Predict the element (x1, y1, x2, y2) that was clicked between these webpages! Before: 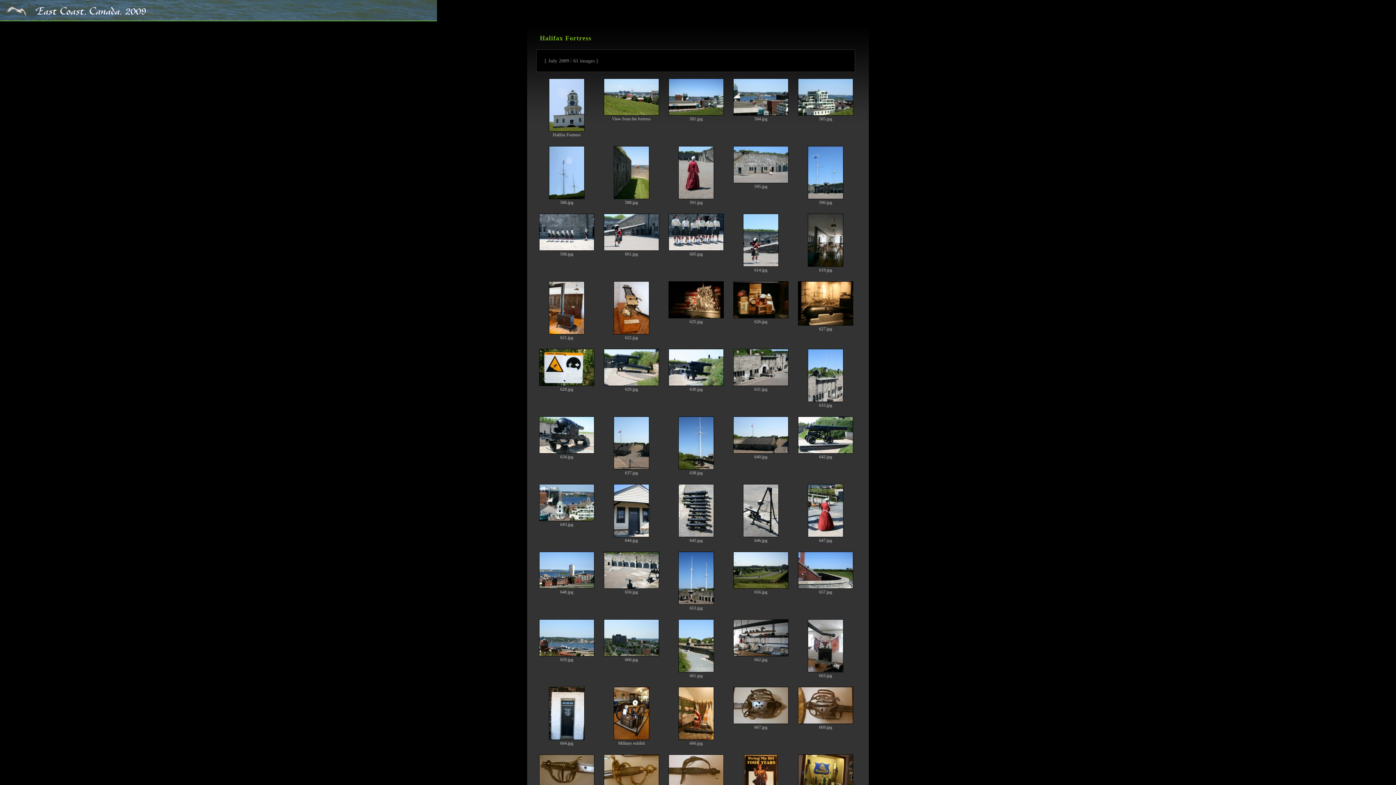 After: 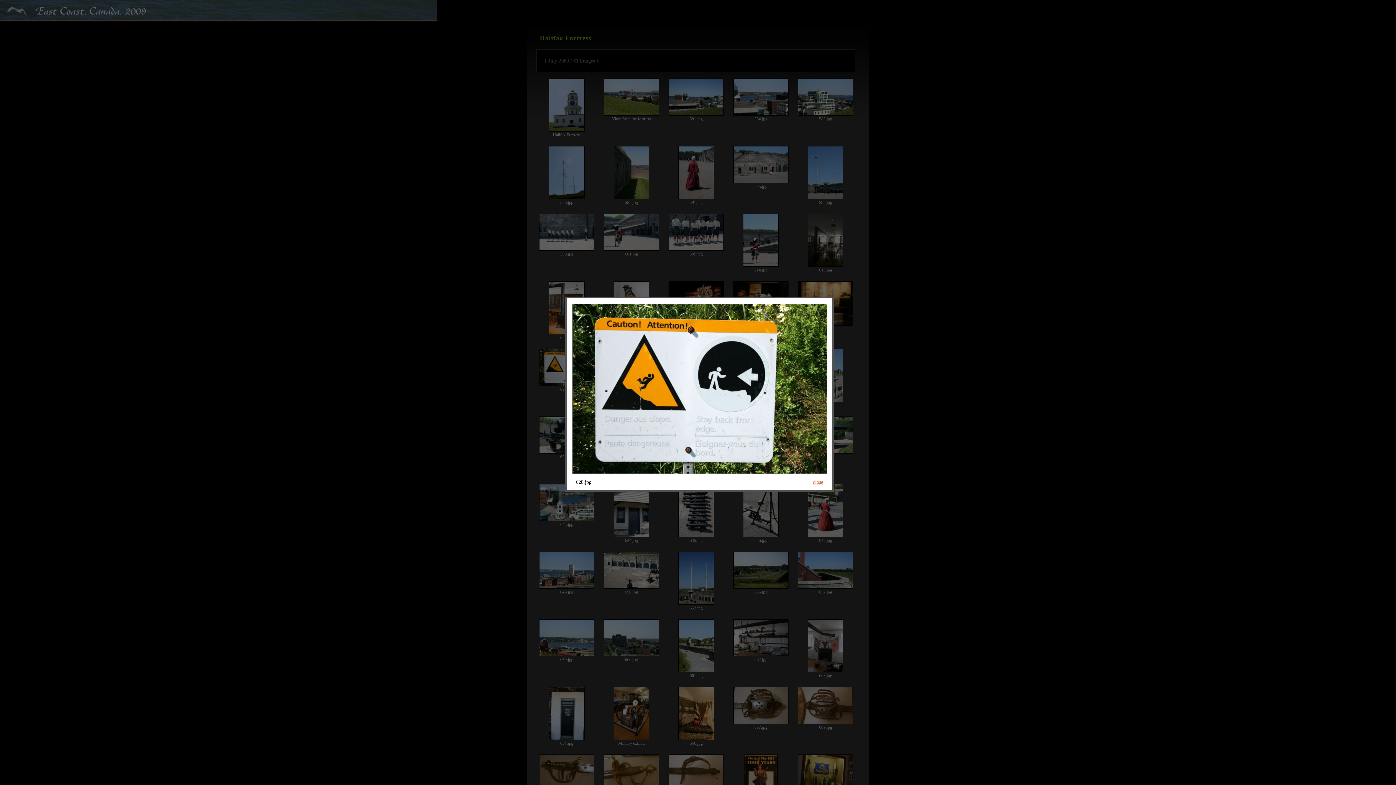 Action: bbox: (539, 349, 594, 386)